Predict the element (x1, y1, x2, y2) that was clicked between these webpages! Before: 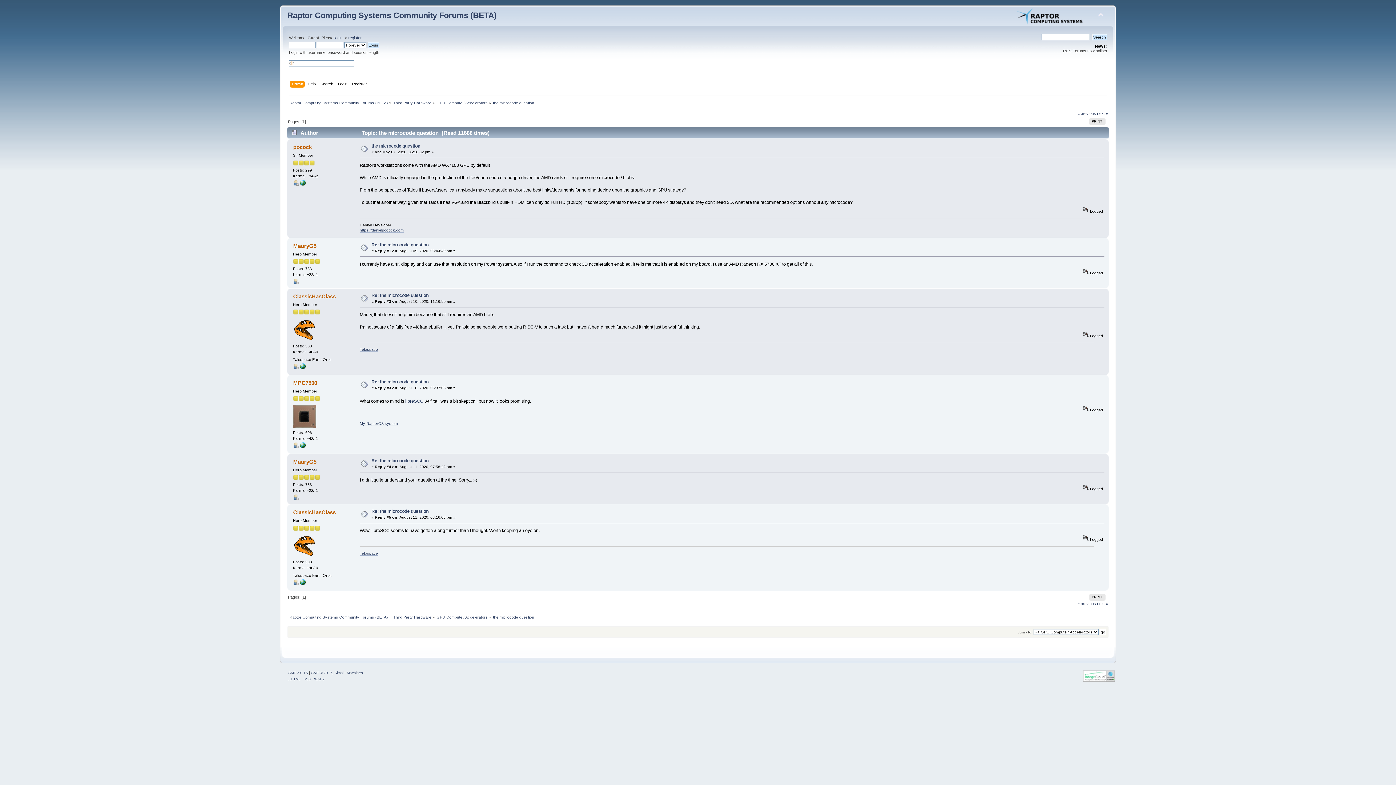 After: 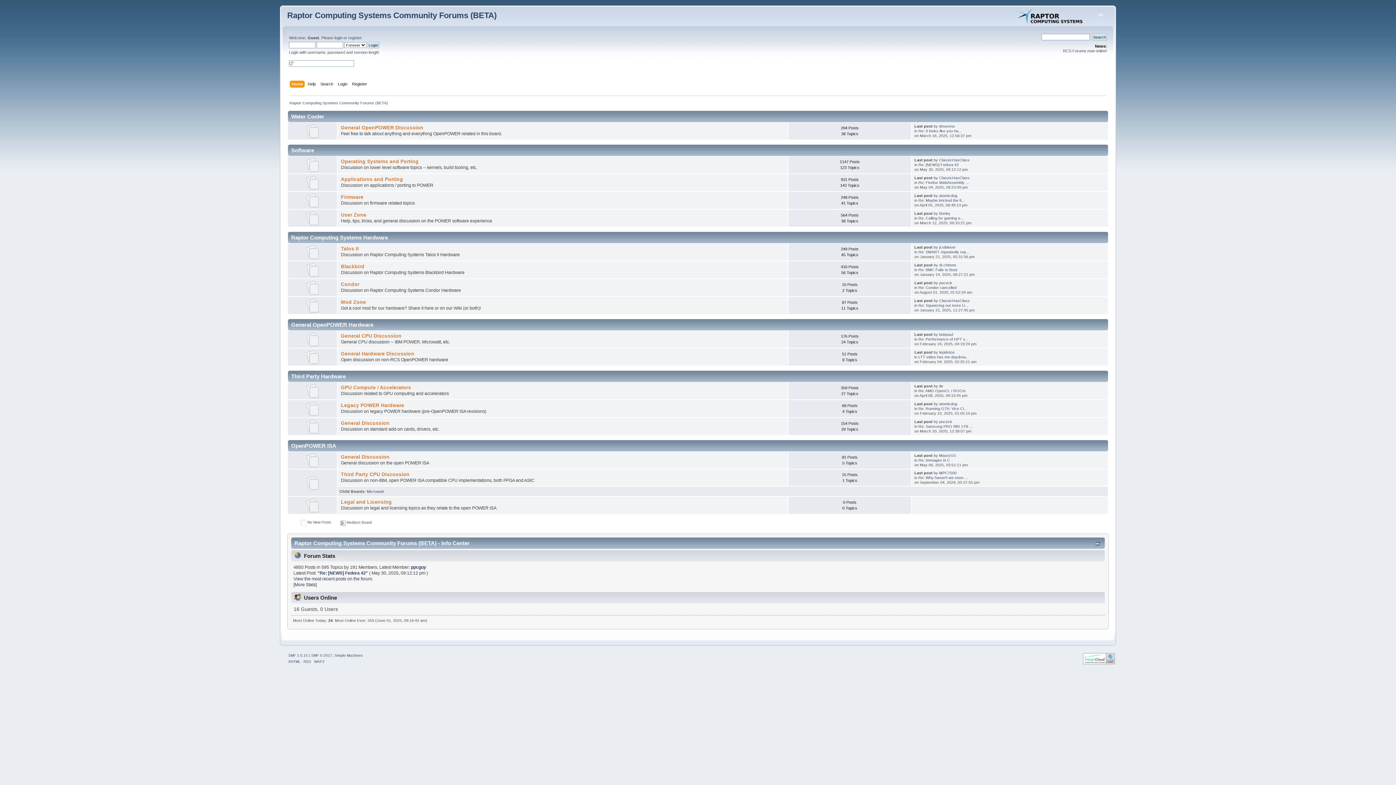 Action: label: Raptor Computing Systems Community Forums (BETA) bbox: (287, 10, 496, 20)